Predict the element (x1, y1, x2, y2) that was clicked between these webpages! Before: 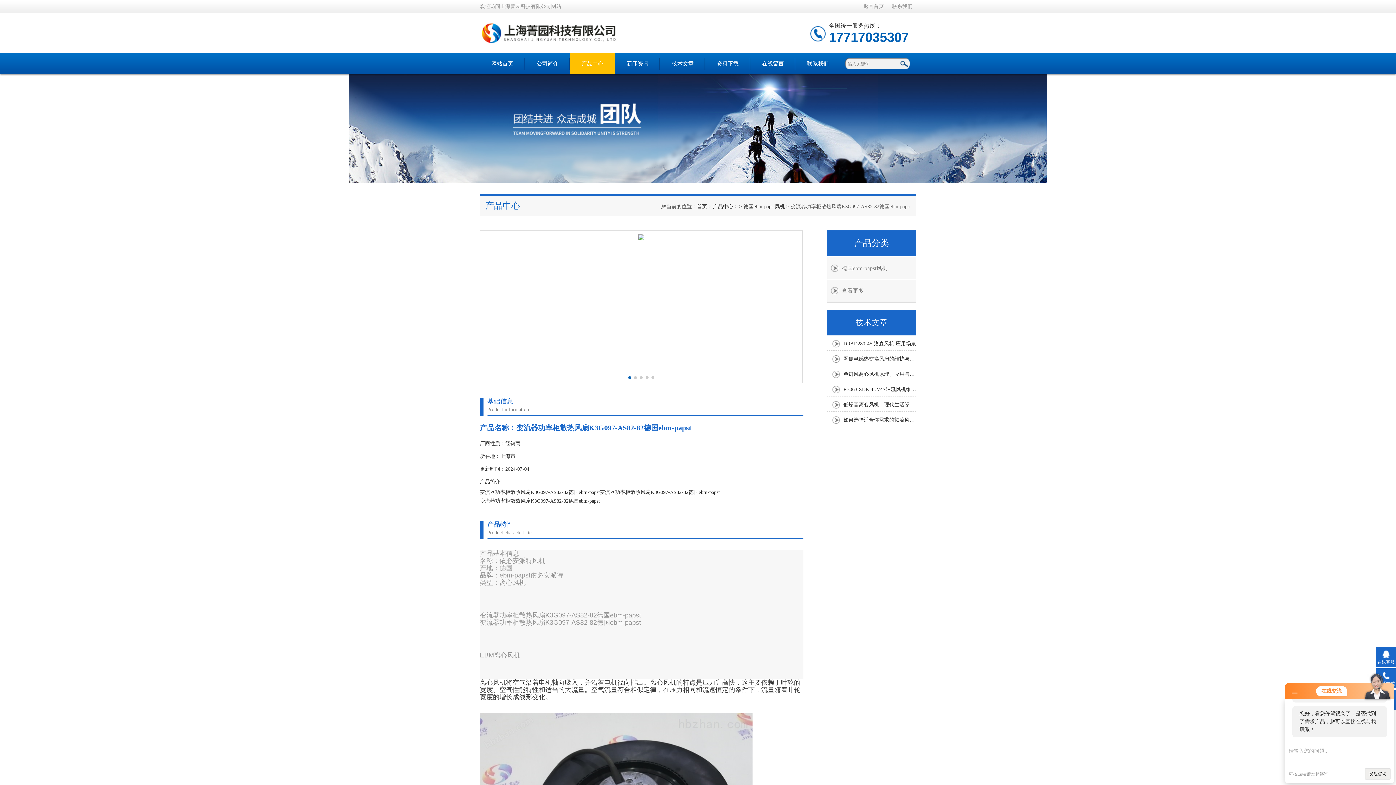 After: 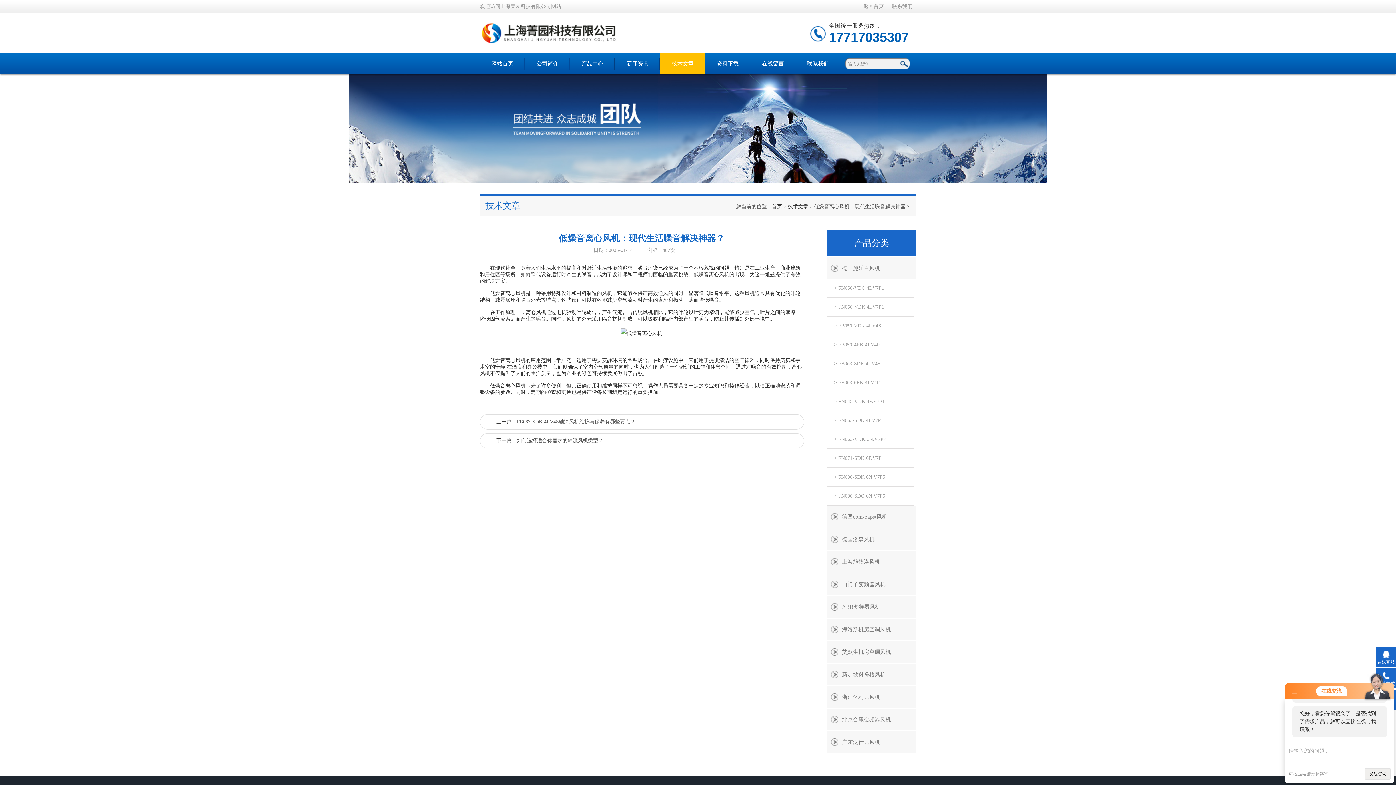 Action: label: 低燥音离心风机：现代生活噪音解决神器？ bbox: (827, 398, 916, 411)